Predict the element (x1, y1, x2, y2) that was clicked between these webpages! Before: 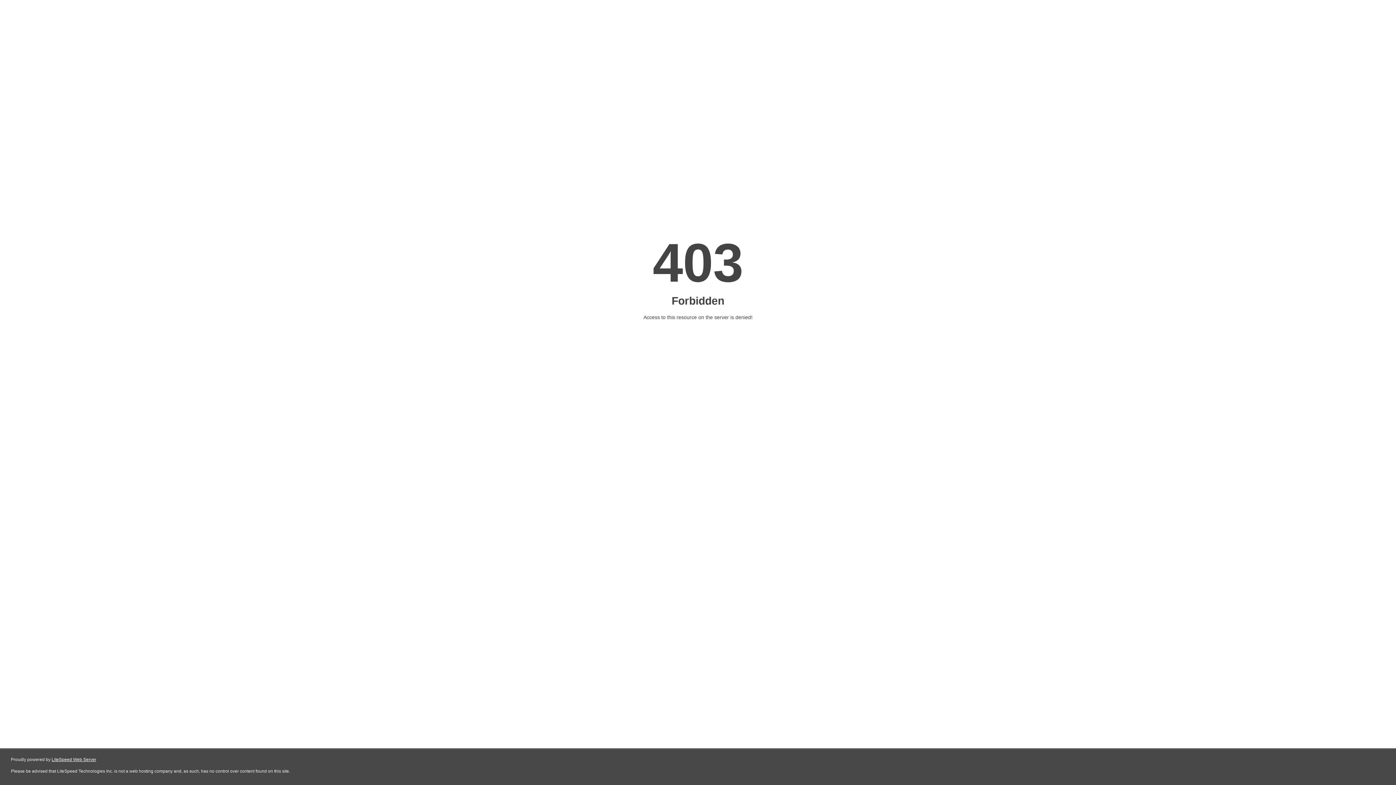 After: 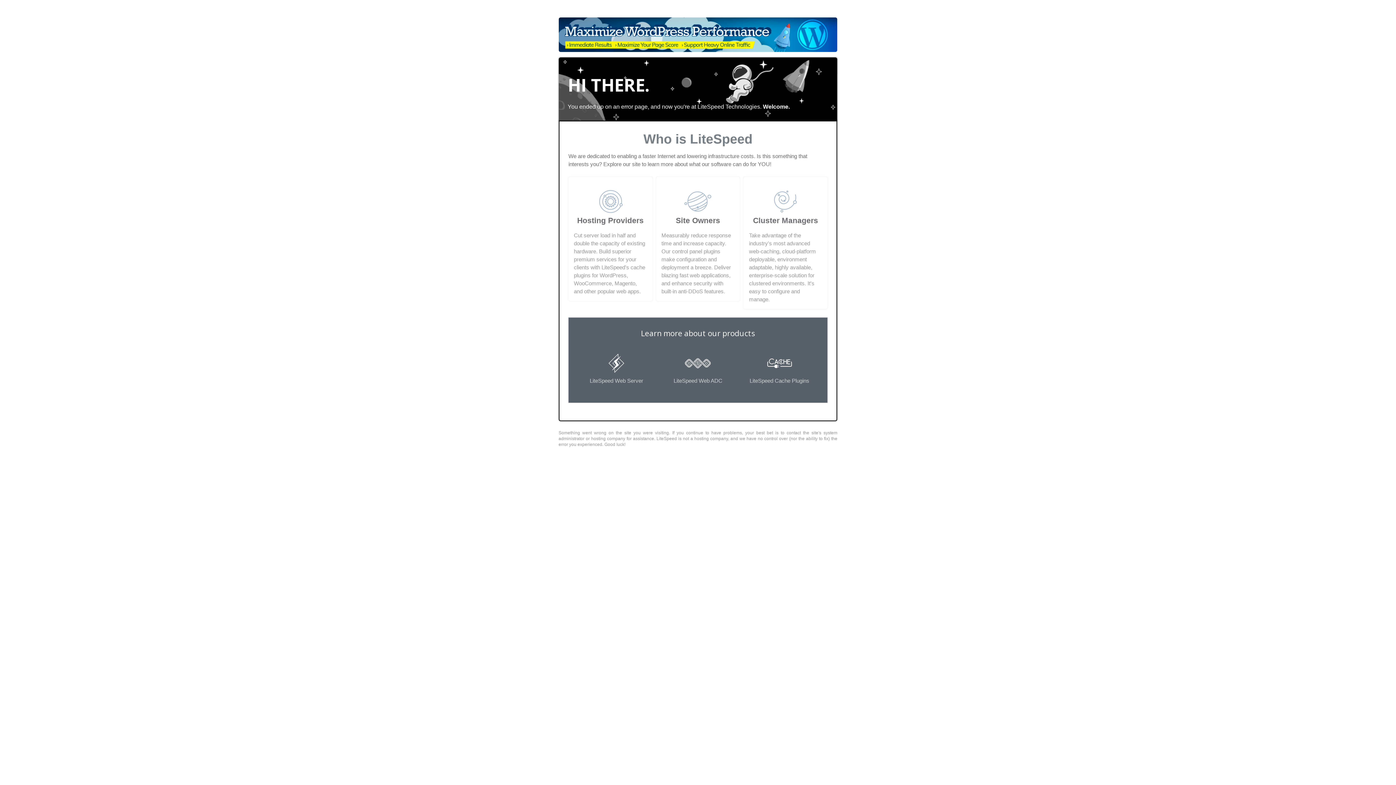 Action: bbox: (51, 757, 96, 762) label: LiteSpeed Web Server